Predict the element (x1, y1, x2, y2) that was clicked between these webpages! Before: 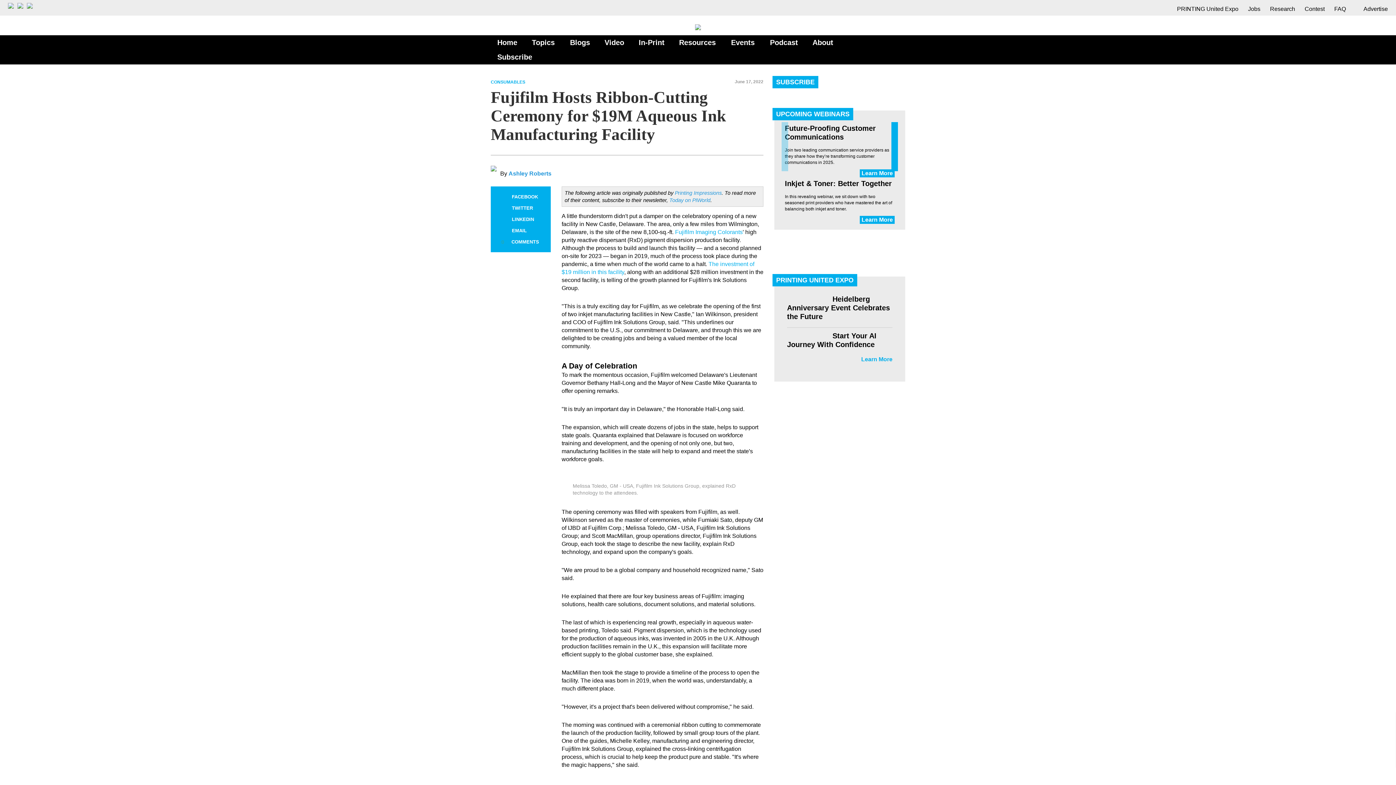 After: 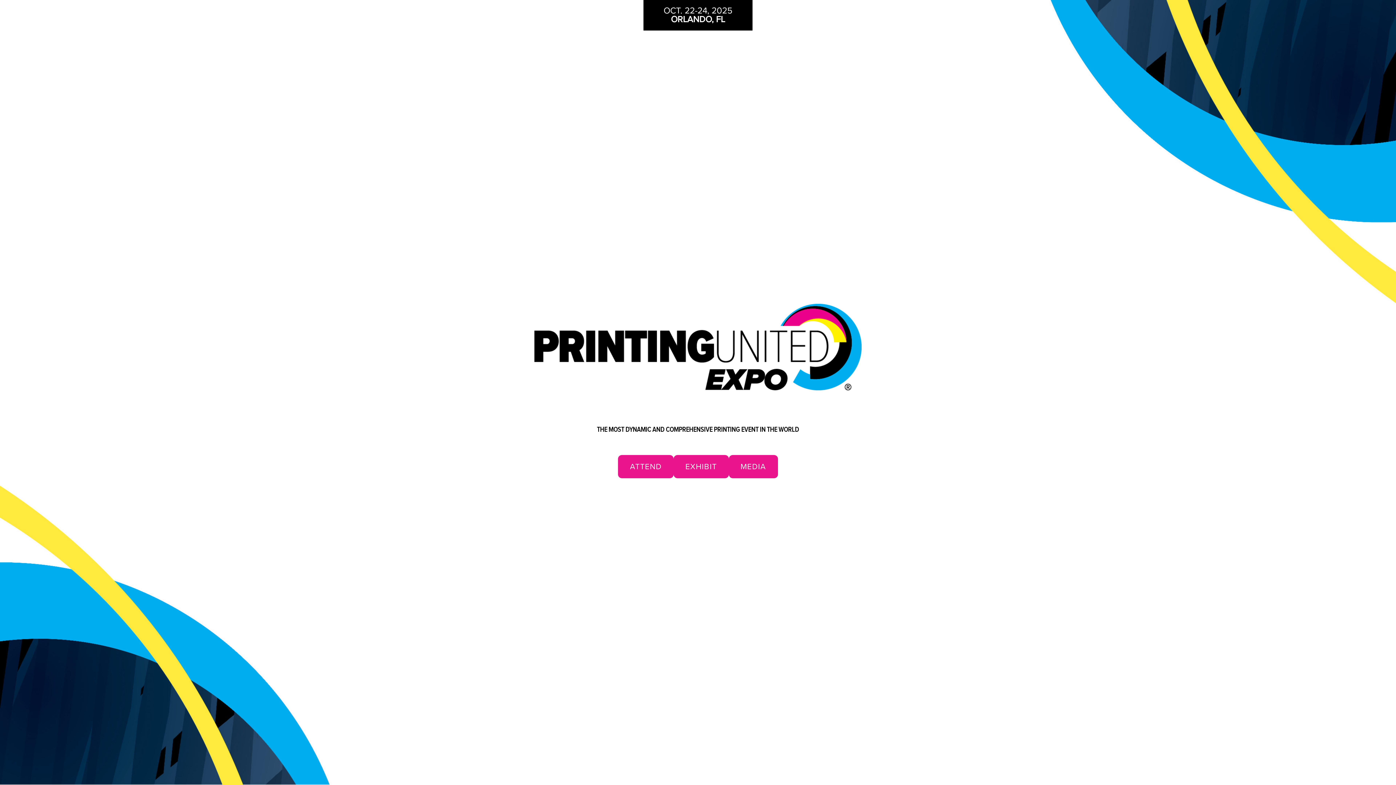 Action: label: PRINTING United Expo bbox: (1177, 5, 1238, 12)